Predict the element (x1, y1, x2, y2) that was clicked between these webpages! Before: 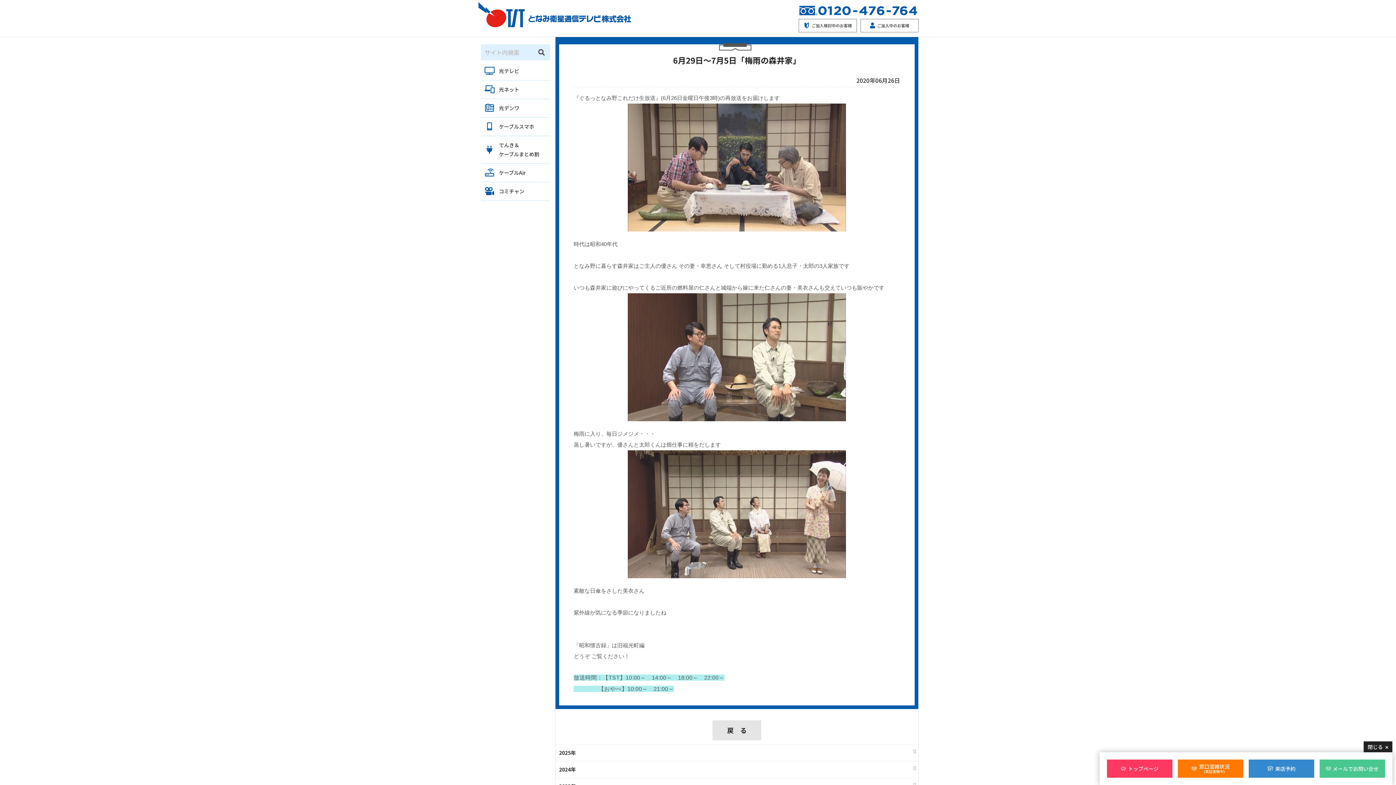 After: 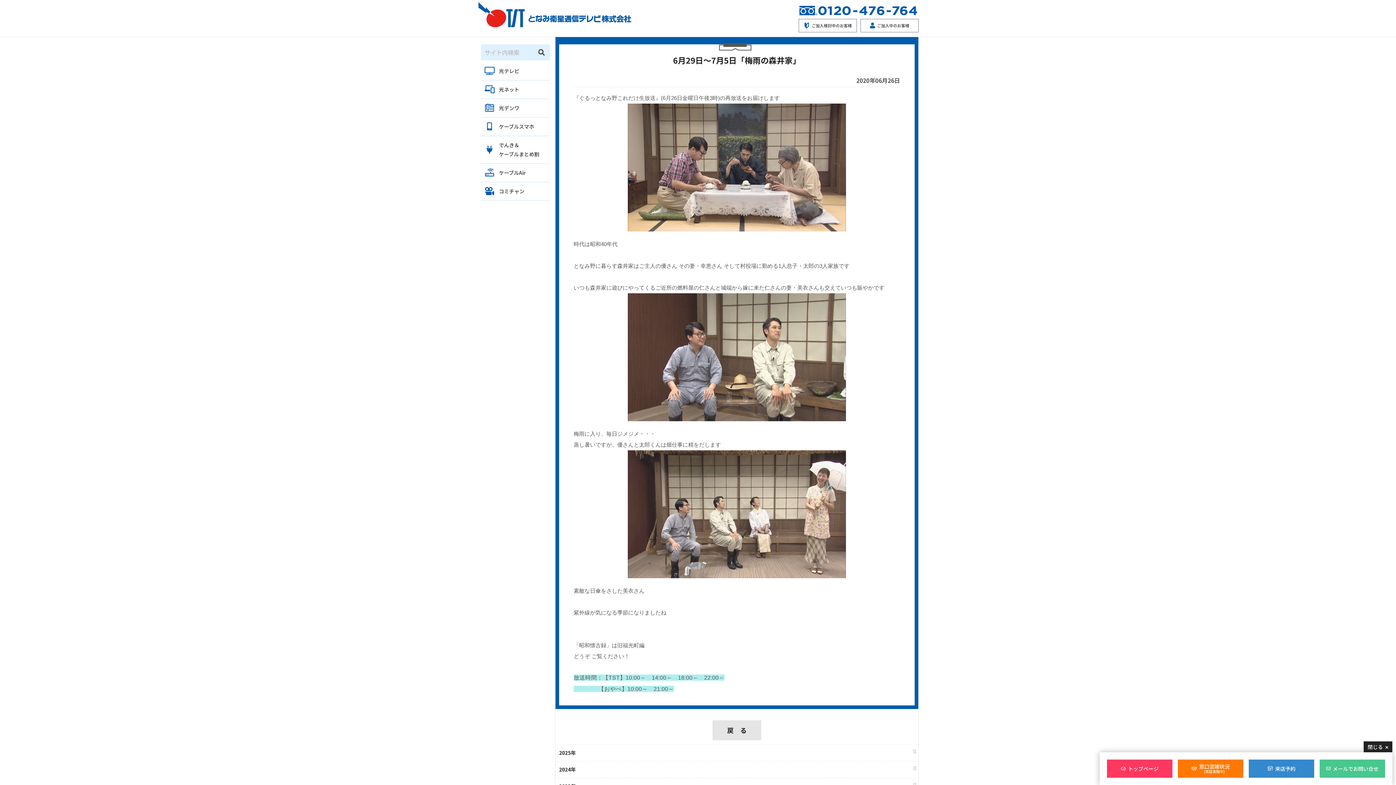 Action: label: 窓口混雑状況
(実証実験中) bbox: (1178, 760, 1243, 778)